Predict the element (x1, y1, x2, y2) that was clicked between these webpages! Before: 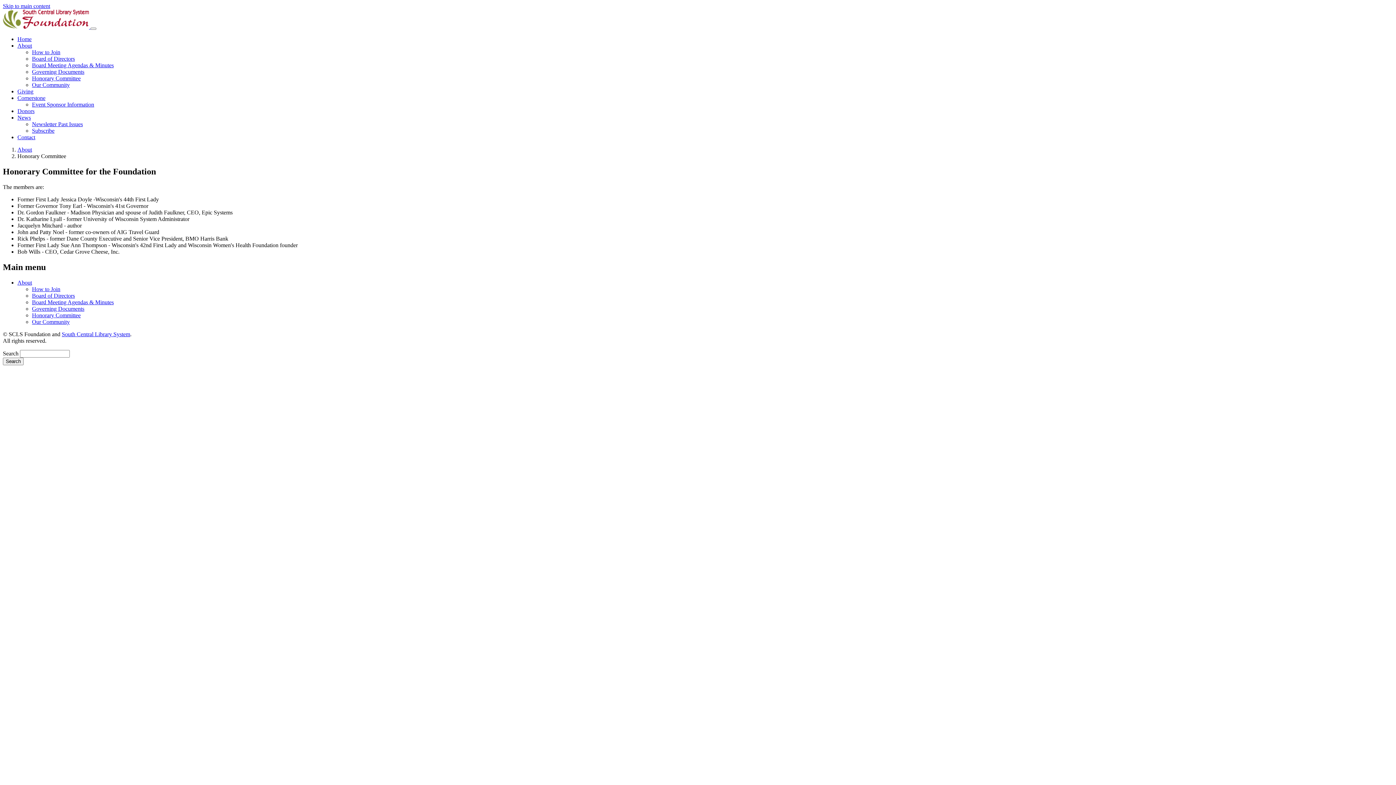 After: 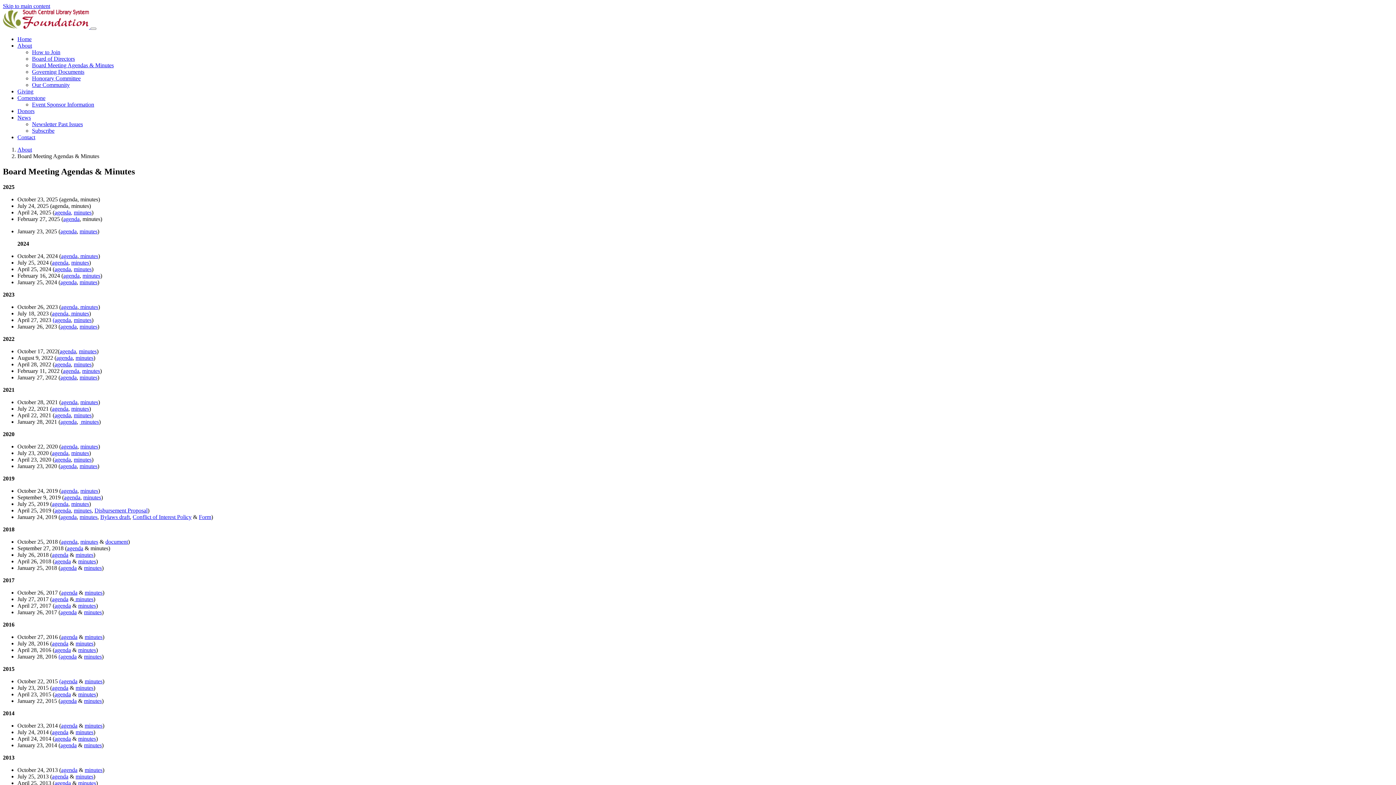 Action: bbox: (32, 62, 113, 68) label: Board Meeting Agendas & Minutes